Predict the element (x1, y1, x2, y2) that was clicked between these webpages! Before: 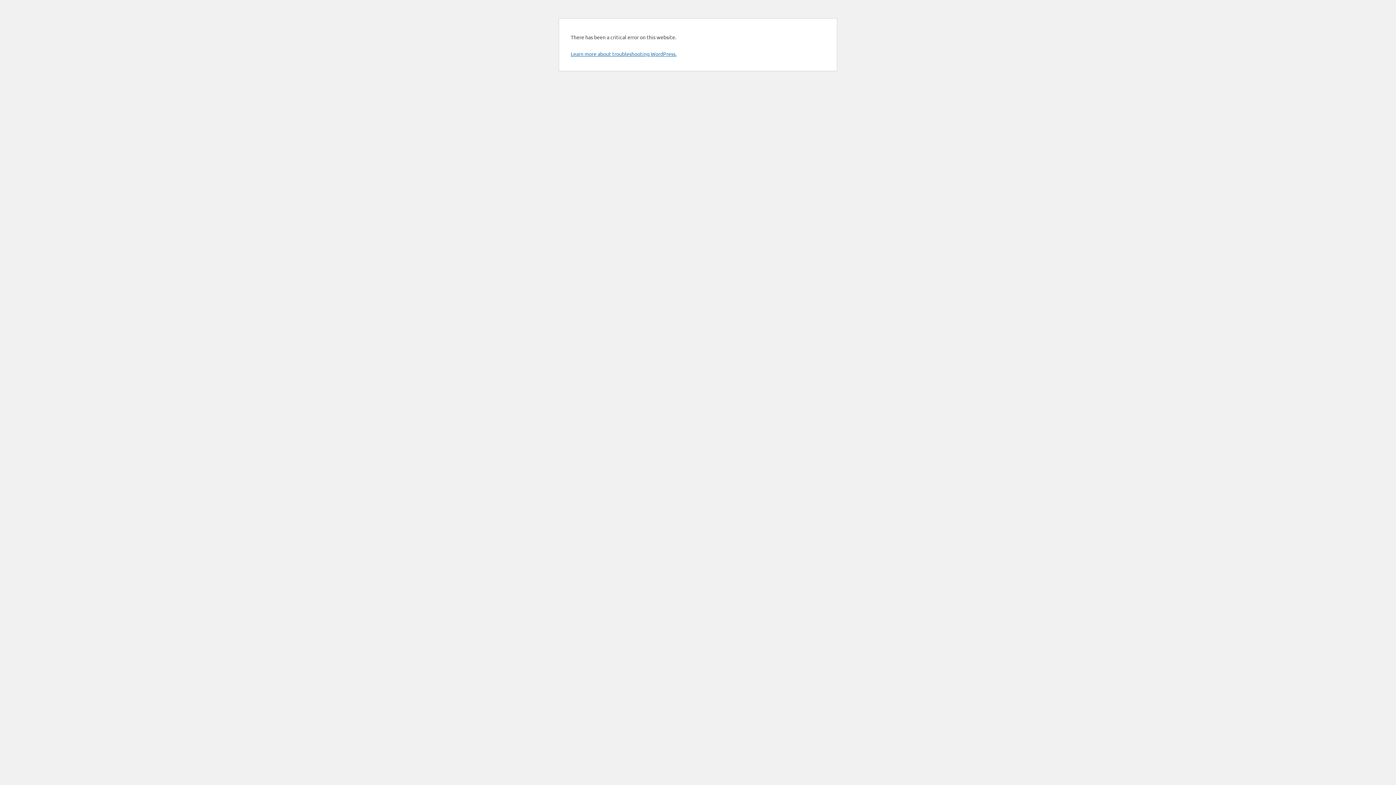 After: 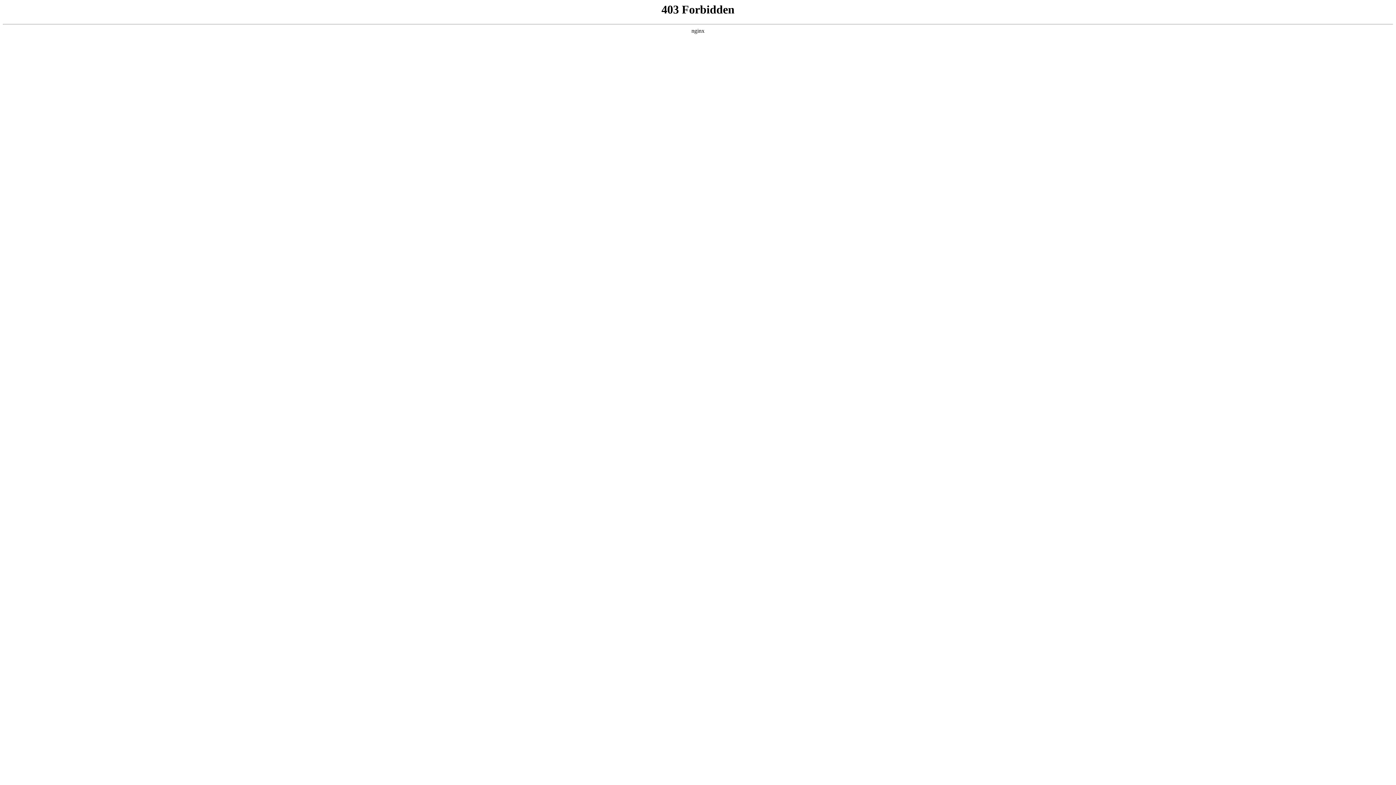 Action: bbox: (570, 50, 676, 57) label: Learn more about troubleshooting WordPress.